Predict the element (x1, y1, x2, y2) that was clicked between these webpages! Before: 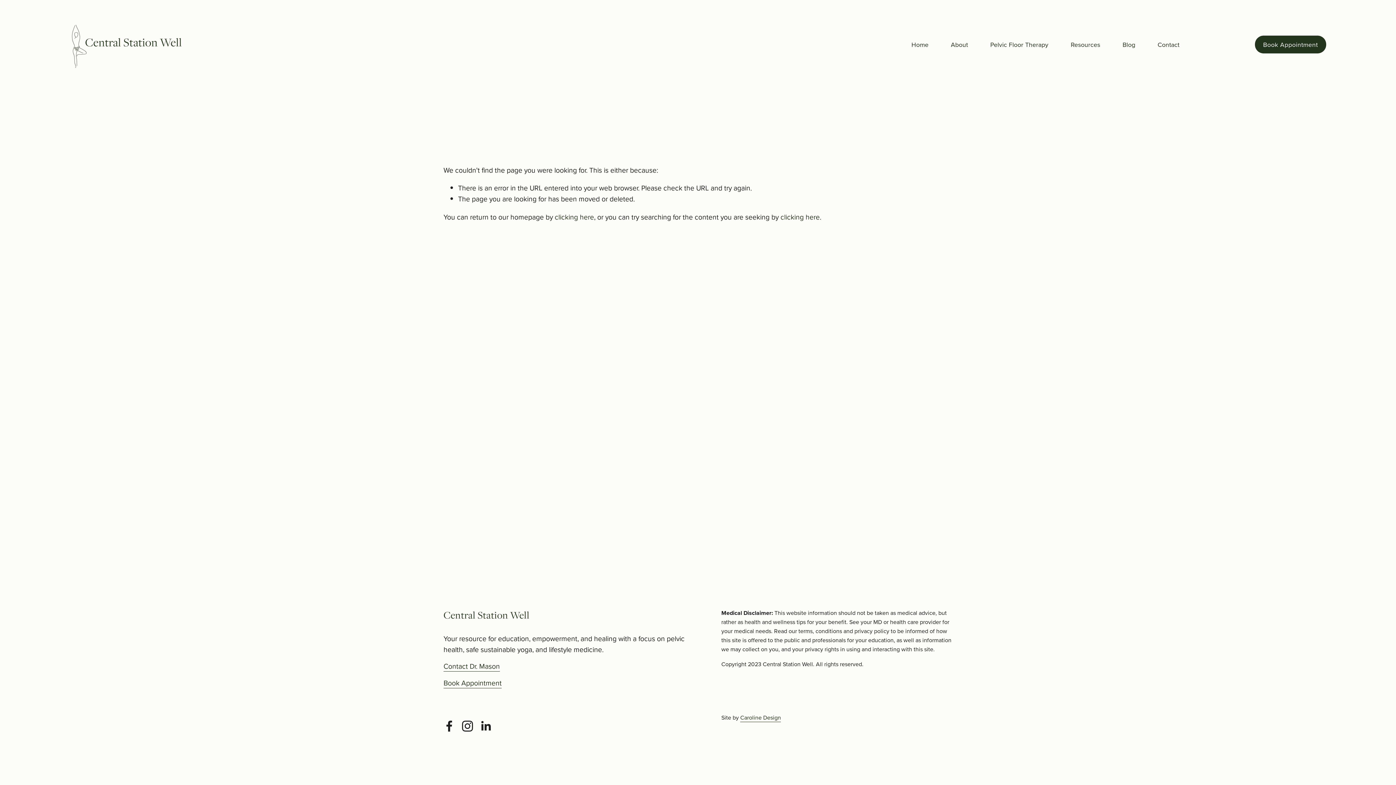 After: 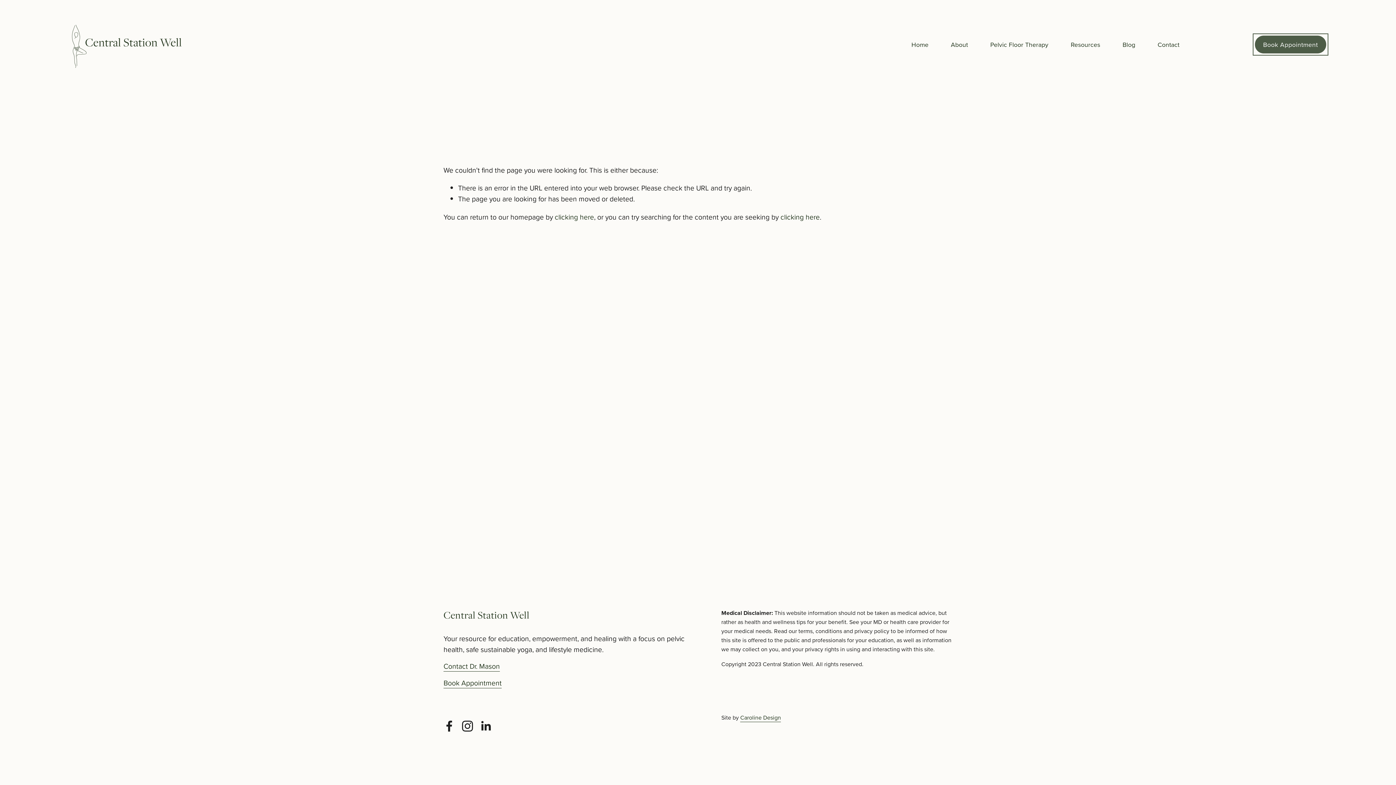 Action: label: Book Appointment bbox: (1255, 35, 1326, 53)